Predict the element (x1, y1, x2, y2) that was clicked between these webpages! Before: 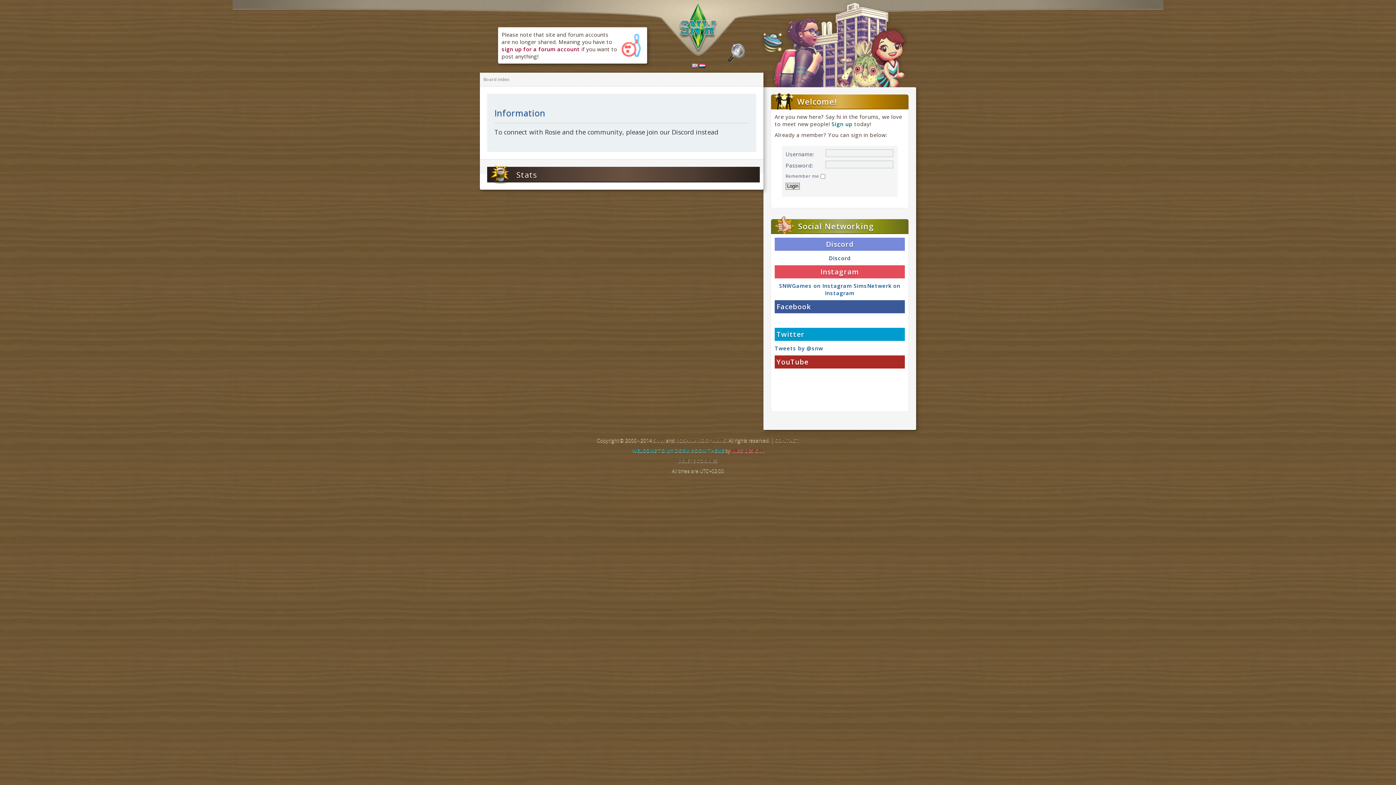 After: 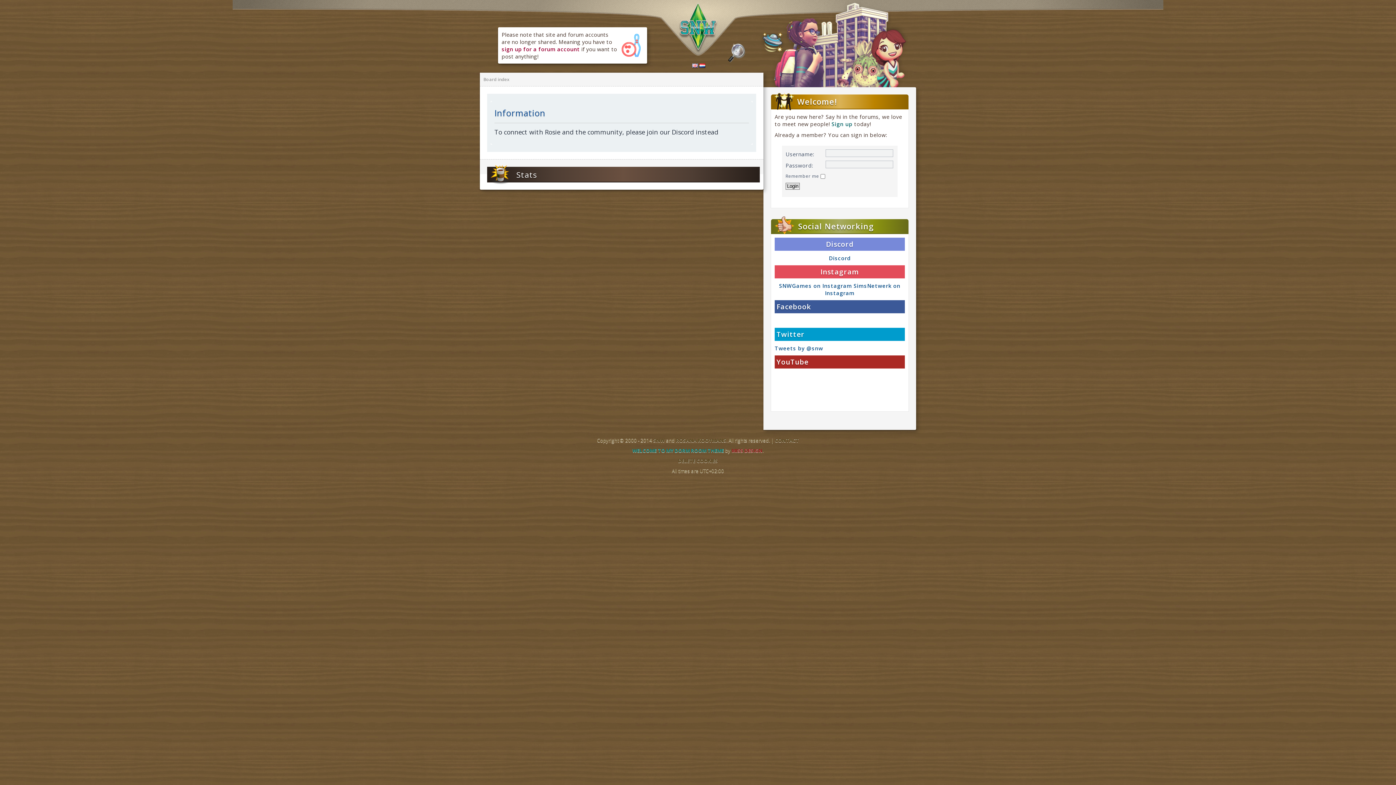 Action: bbox: (632, 447, 724, 454) label: WELCOME TO MY DORM ROOM THEME